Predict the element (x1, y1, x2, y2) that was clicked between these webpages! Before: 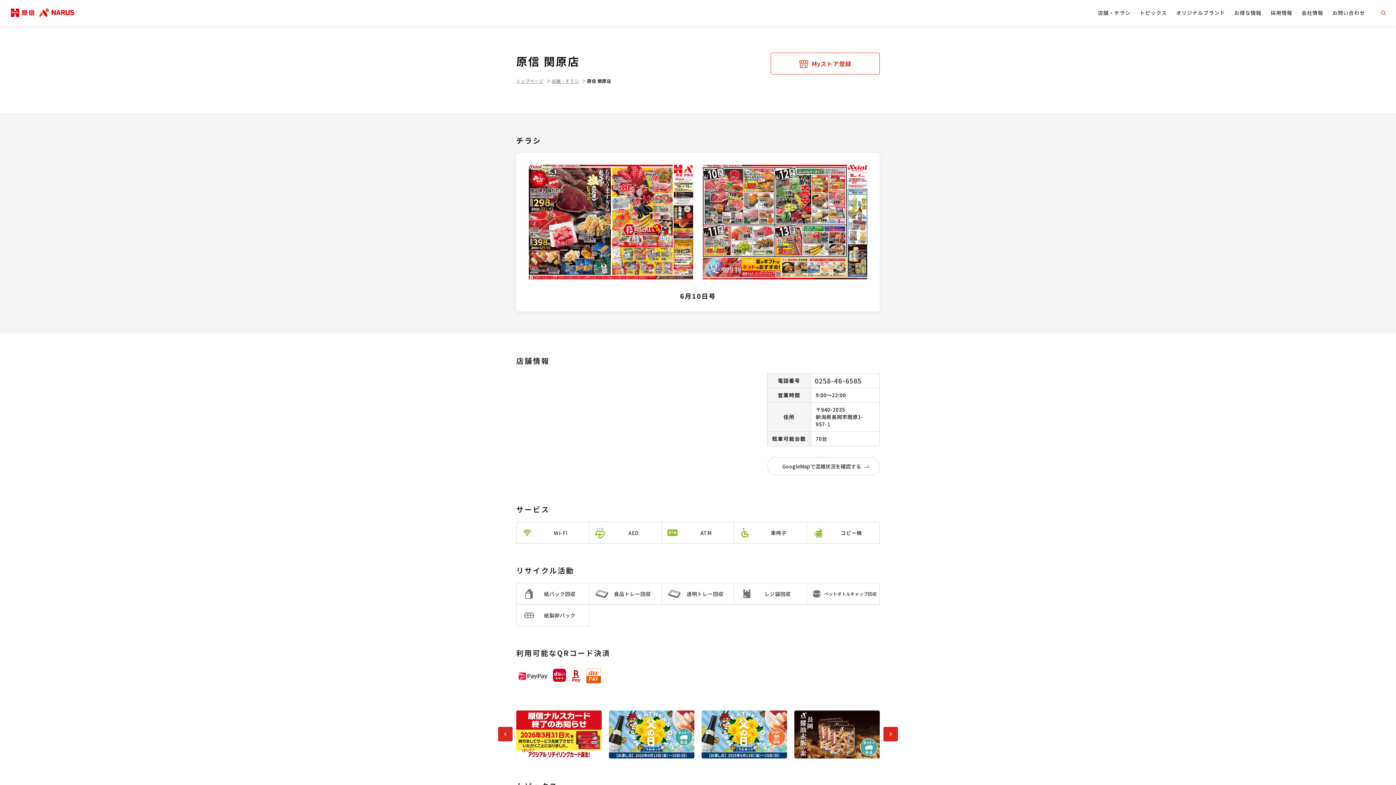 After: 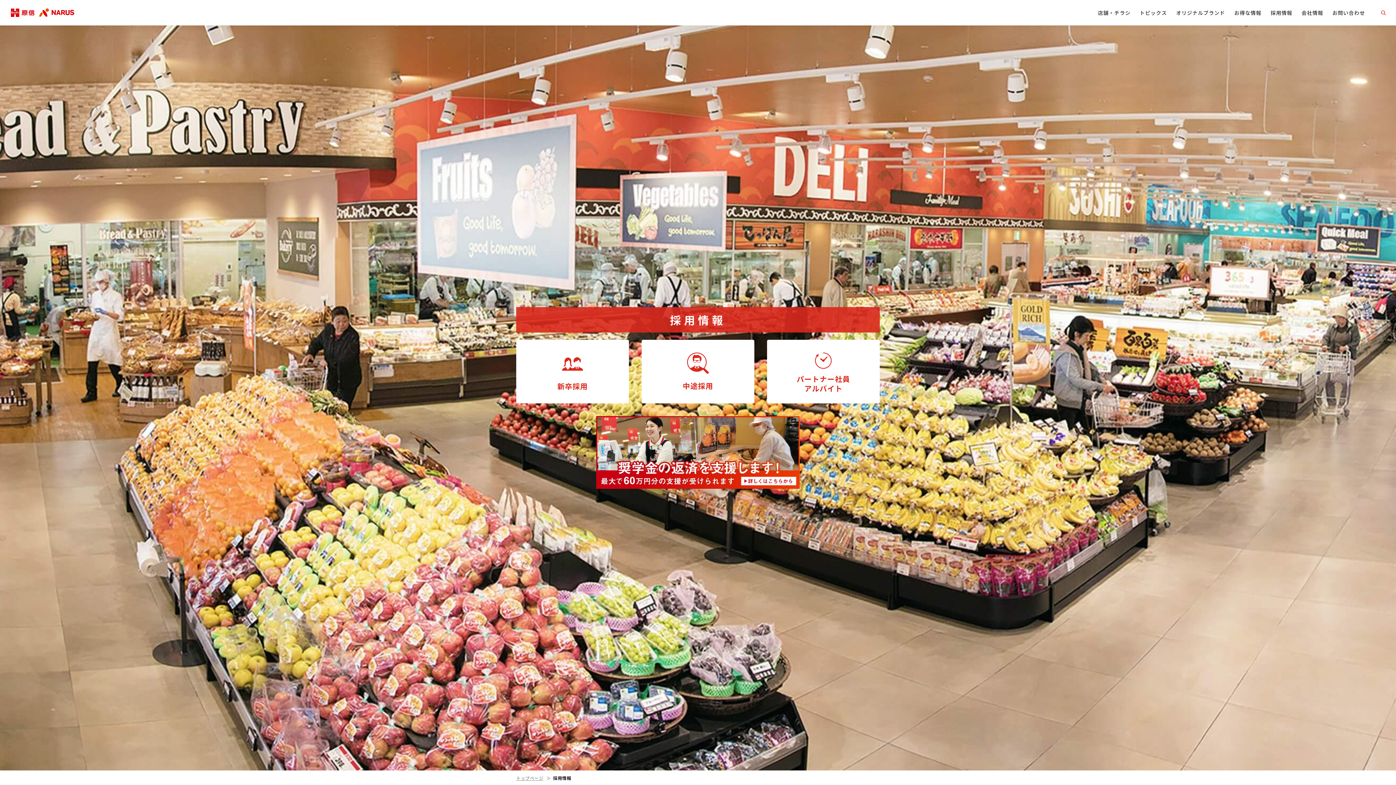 Action: label: 採用情報 bbox: (1270, 0, 1292, 25)